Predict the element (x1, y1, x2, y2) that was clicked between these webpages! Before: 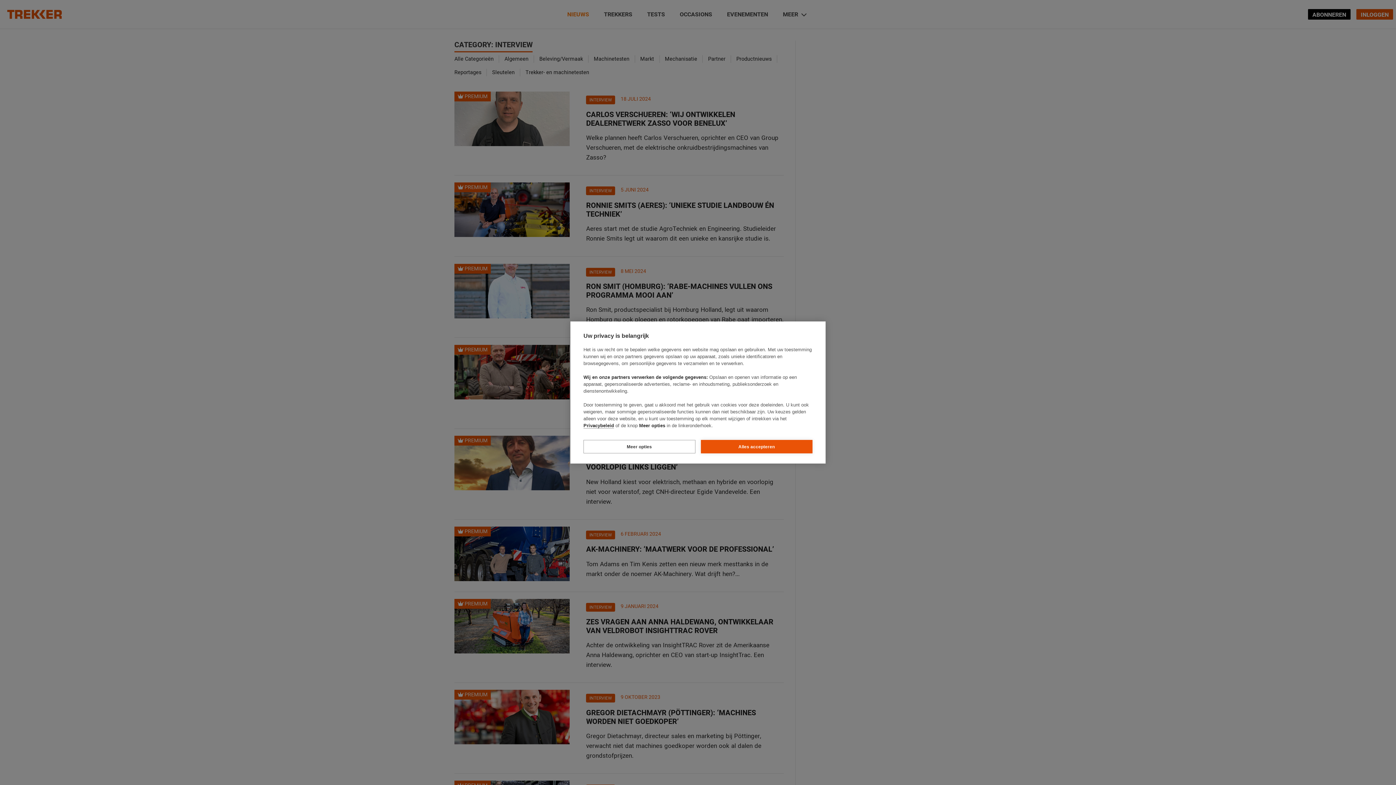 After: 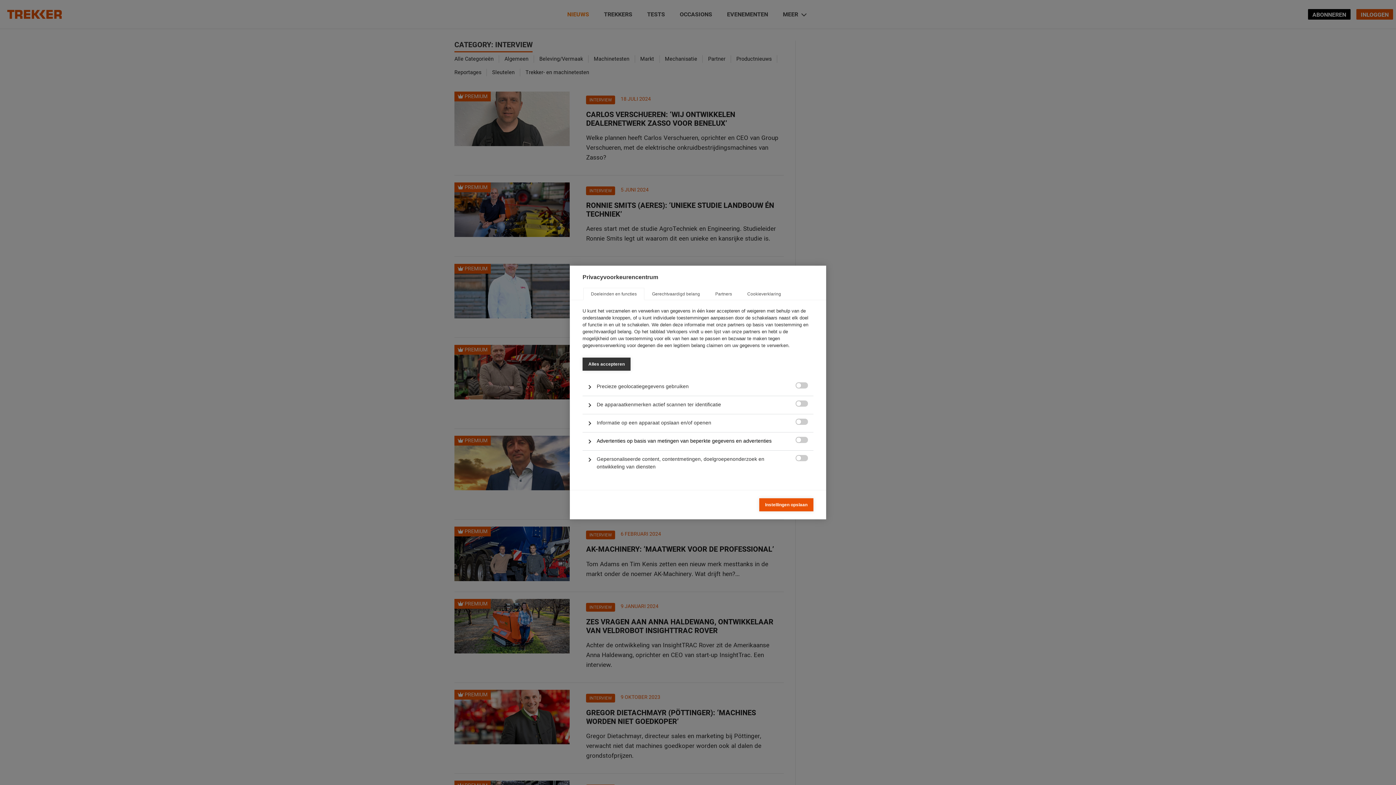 Action: label: Meer opties bbox: (583, 440, 695, 453)